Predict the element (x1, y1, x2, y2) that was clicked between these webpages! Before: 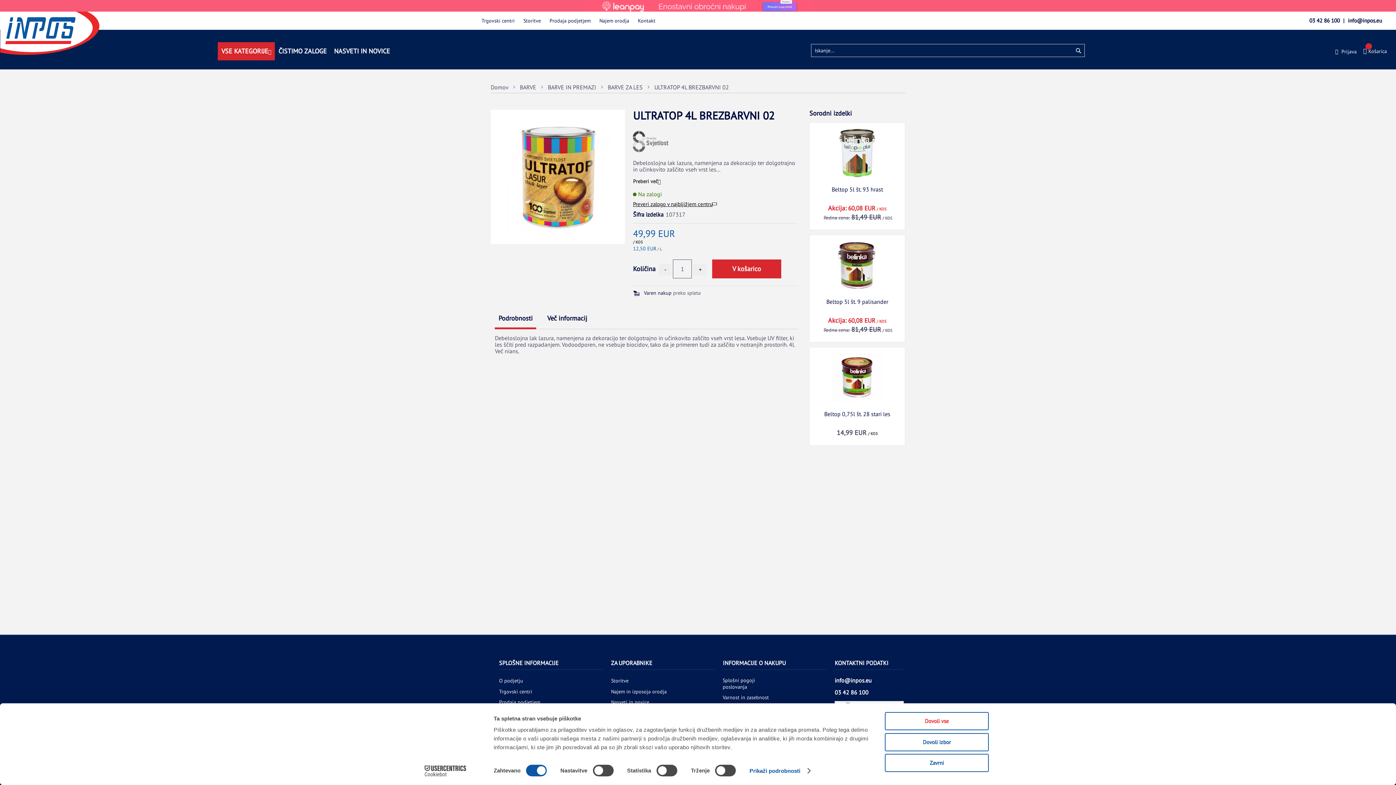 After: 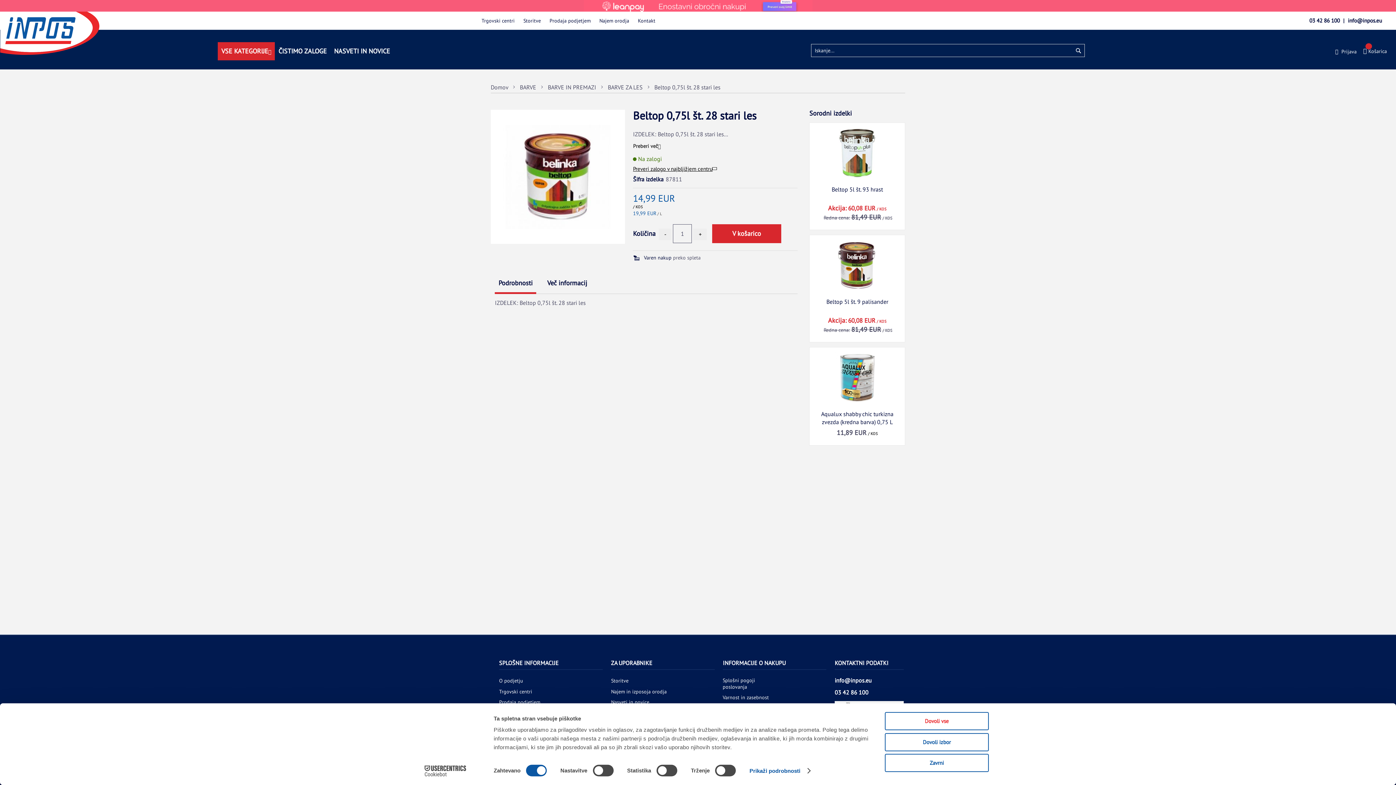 Action: label: Beltop 0,75l št. 28 stari les bbox: (824, 410, 890, 417)